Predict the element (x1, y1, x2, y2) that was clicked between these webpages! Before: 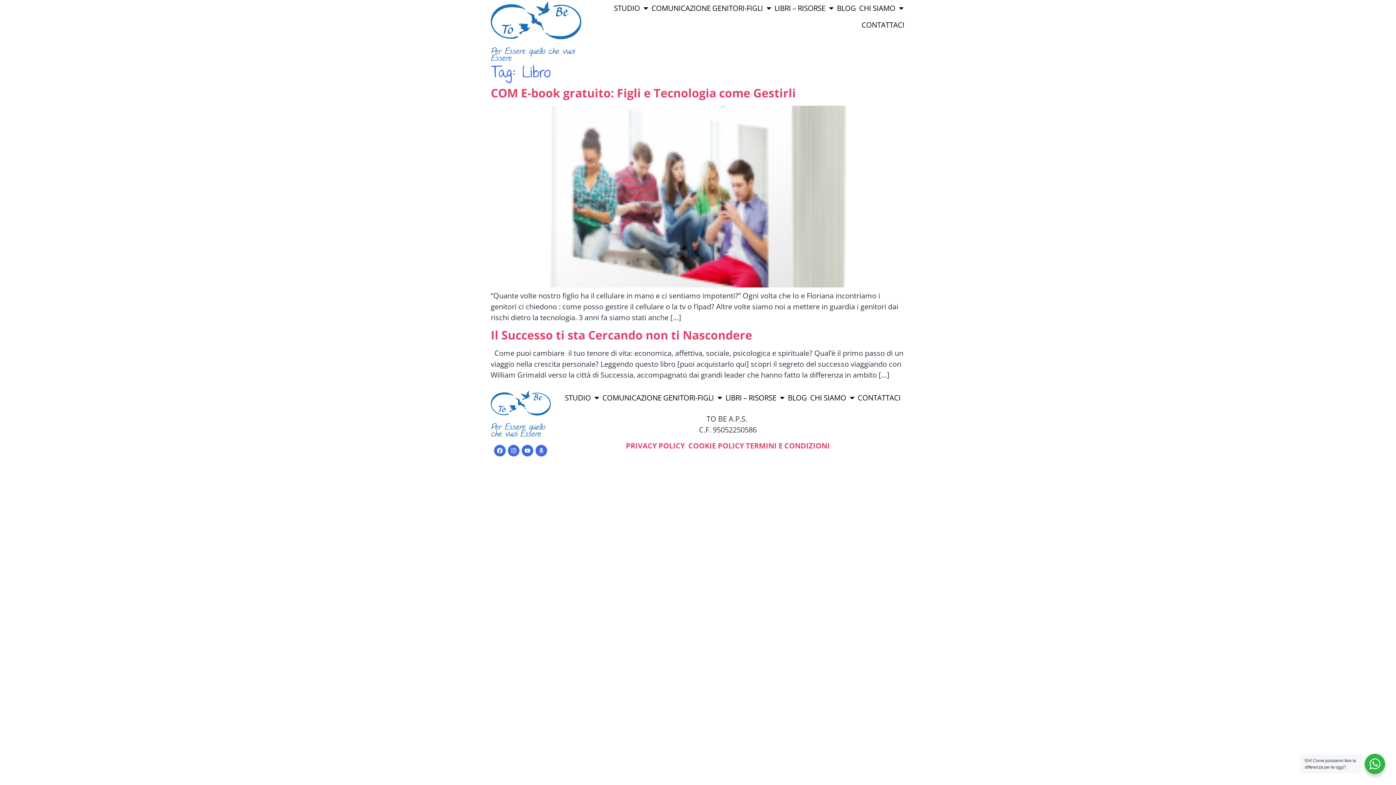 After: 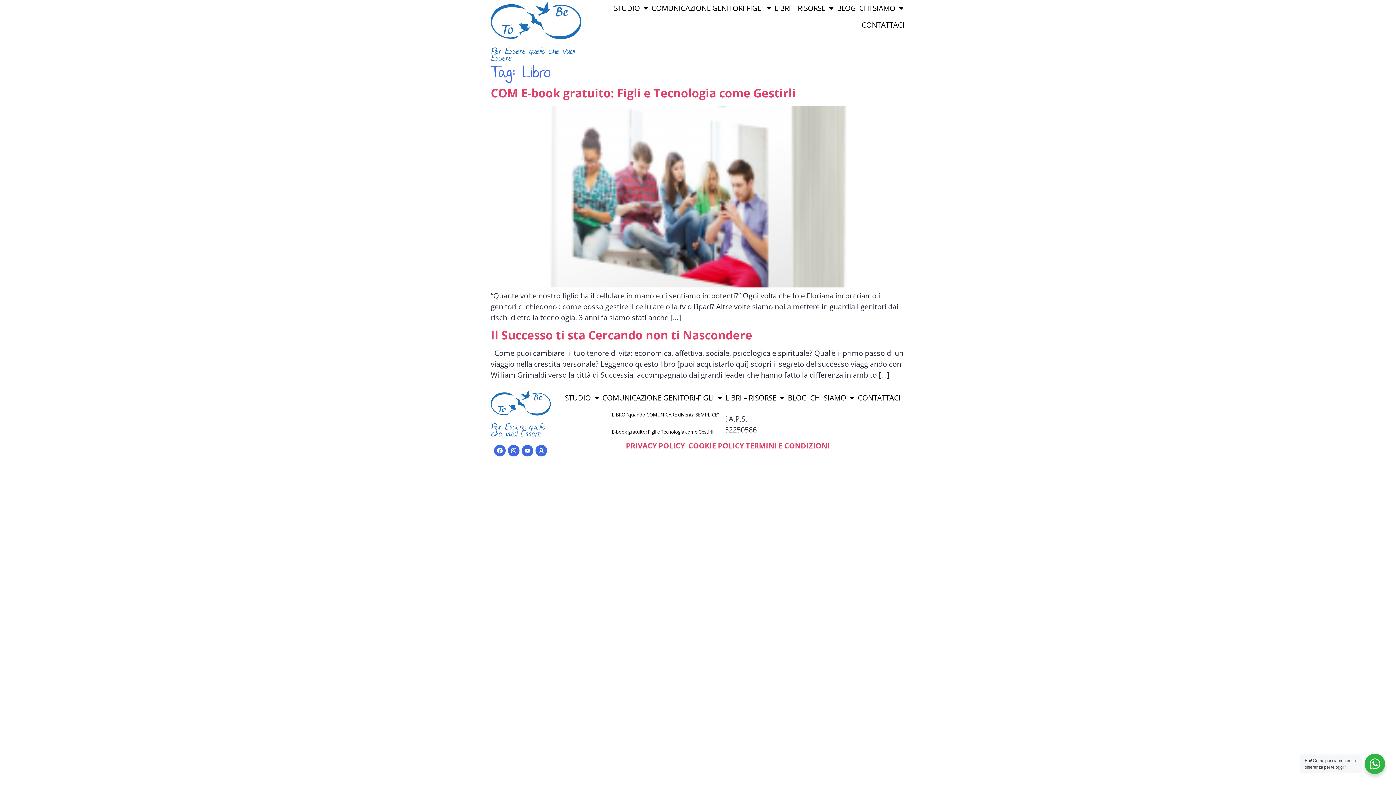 Action: bbox: (601, 389, 723, 406) label: COMUNICAZIONE GENITORI-FIGLI